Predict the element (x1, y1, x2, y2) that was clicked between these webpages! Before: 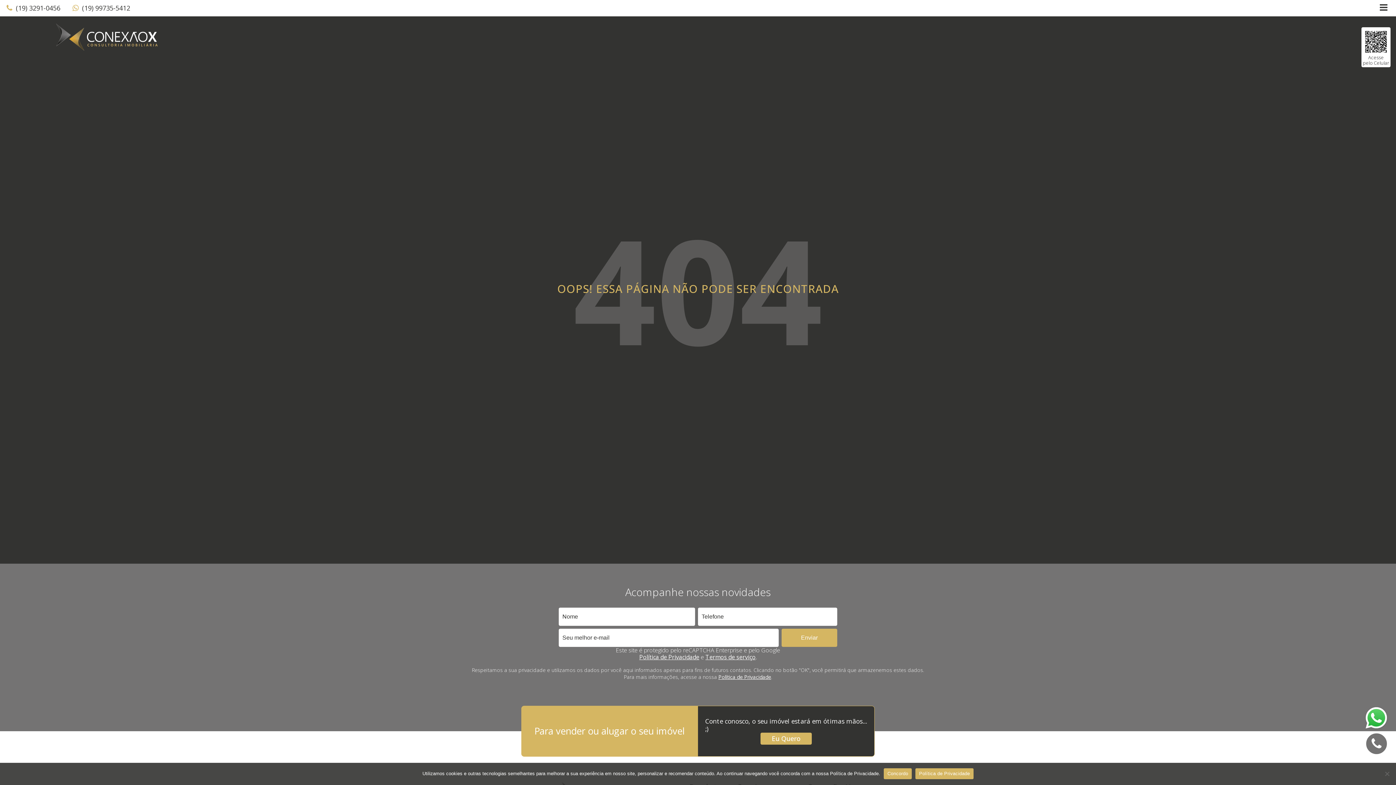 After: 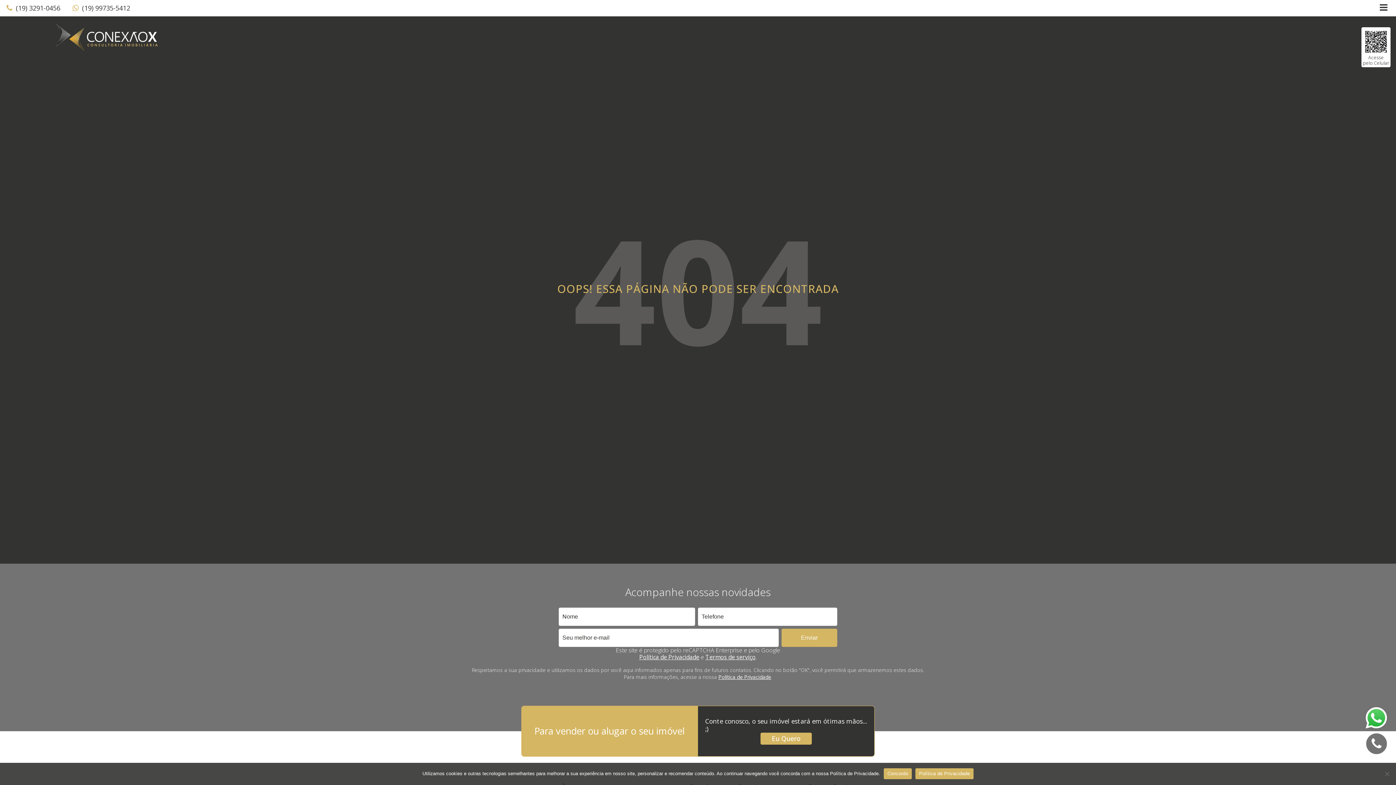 Action: label: Política de Privacidade bbox: (915, 768, 973, 779)